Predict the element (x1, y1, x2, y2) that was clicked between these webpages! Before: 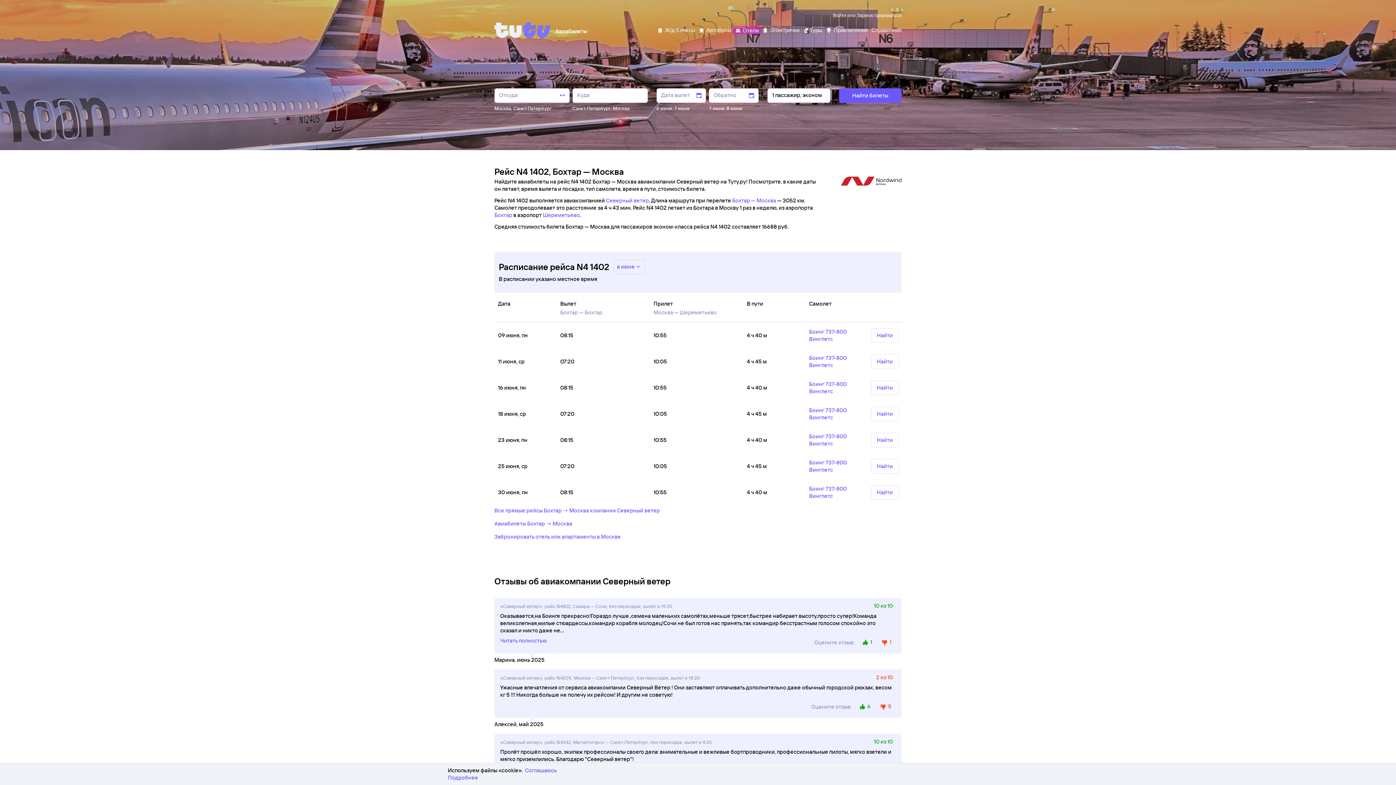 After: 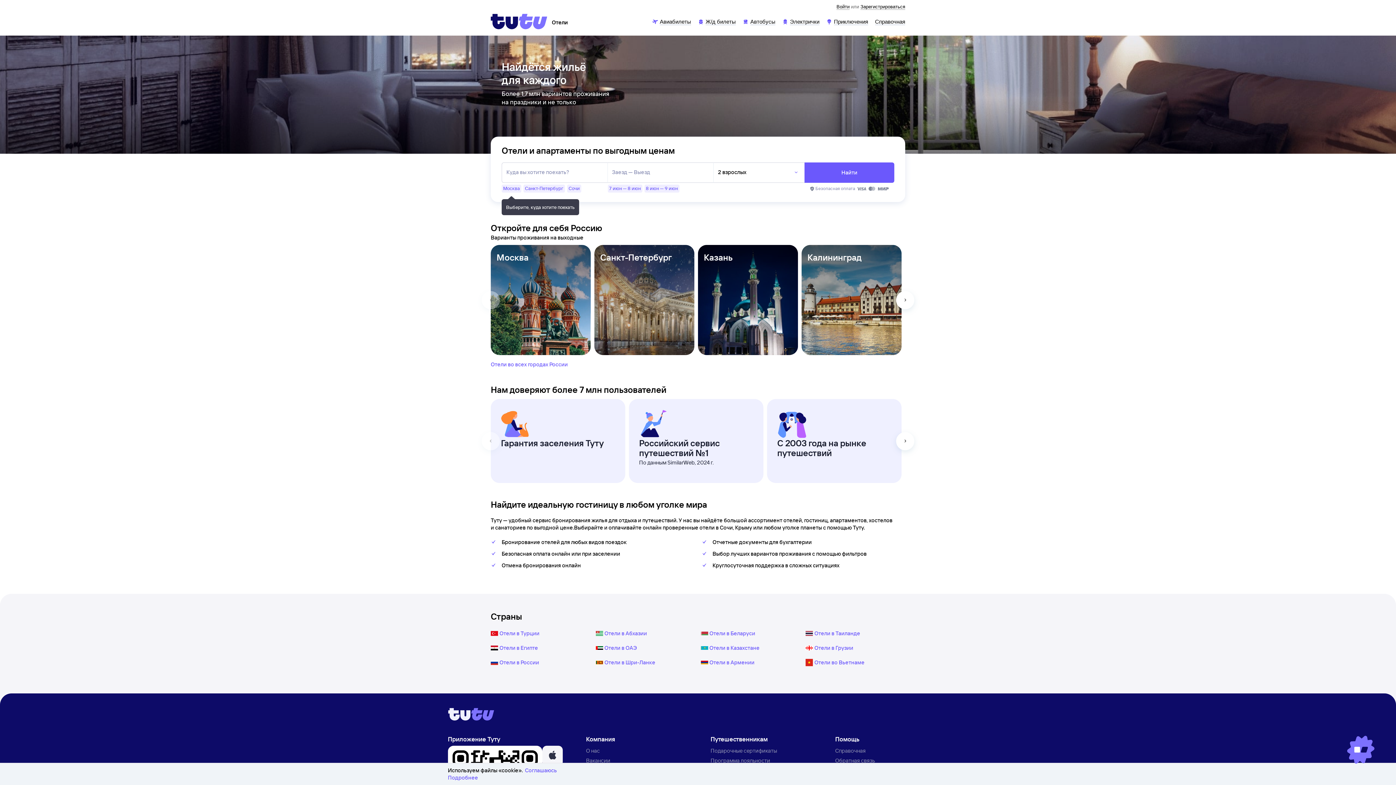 Action: label: Отели bbox: (735, 26, 758, 32)